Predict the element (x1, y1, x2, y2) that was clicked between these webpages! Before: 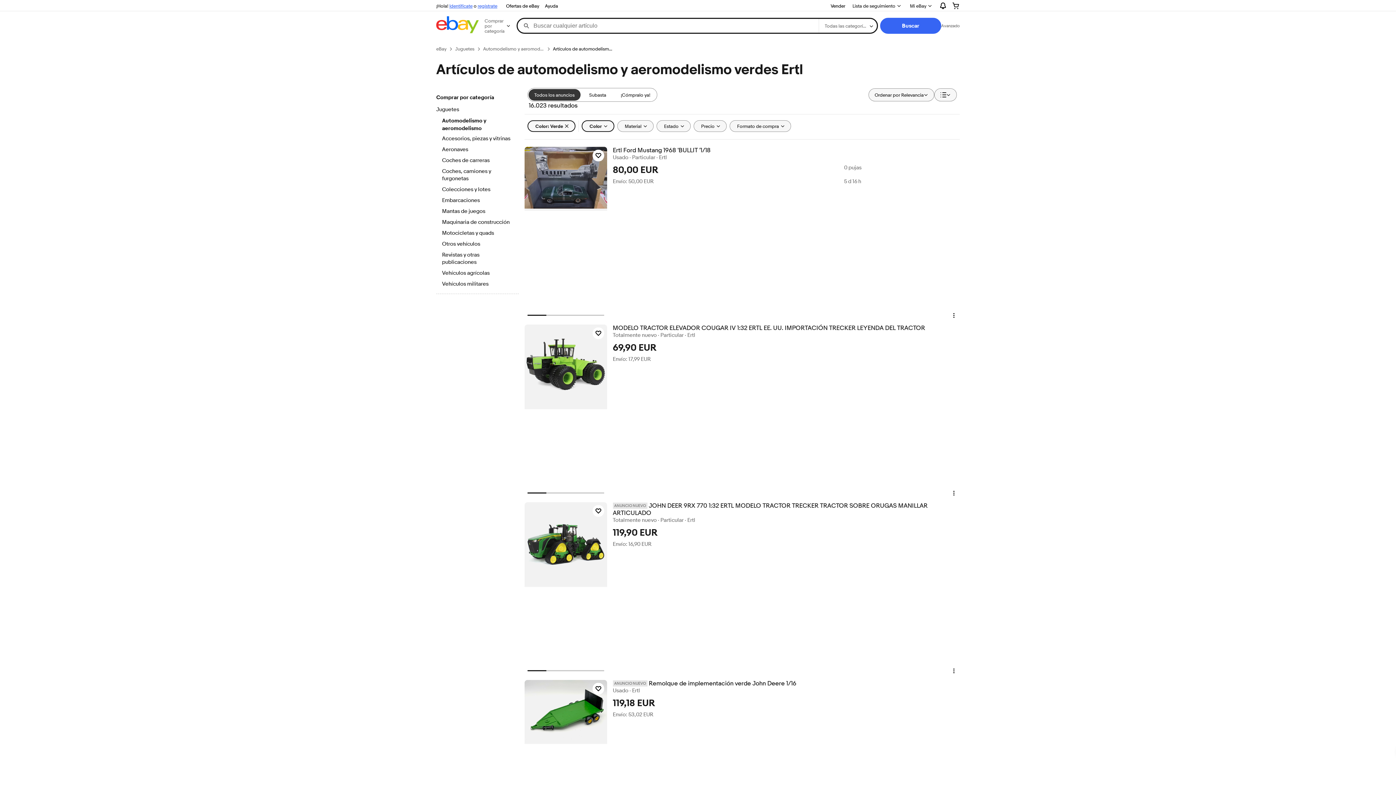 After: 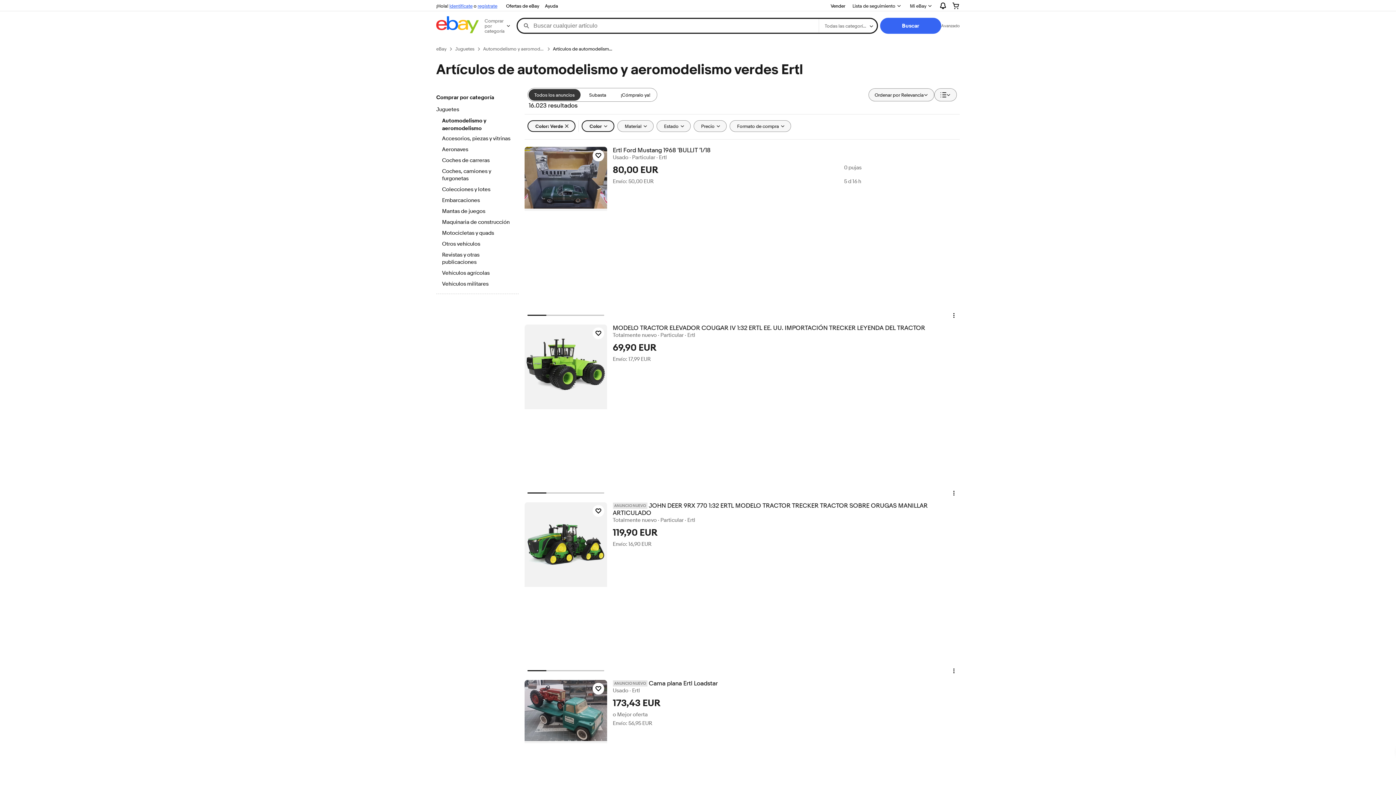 Action: label: Todos los anuncios bbox: (528, 89, 580, 100)